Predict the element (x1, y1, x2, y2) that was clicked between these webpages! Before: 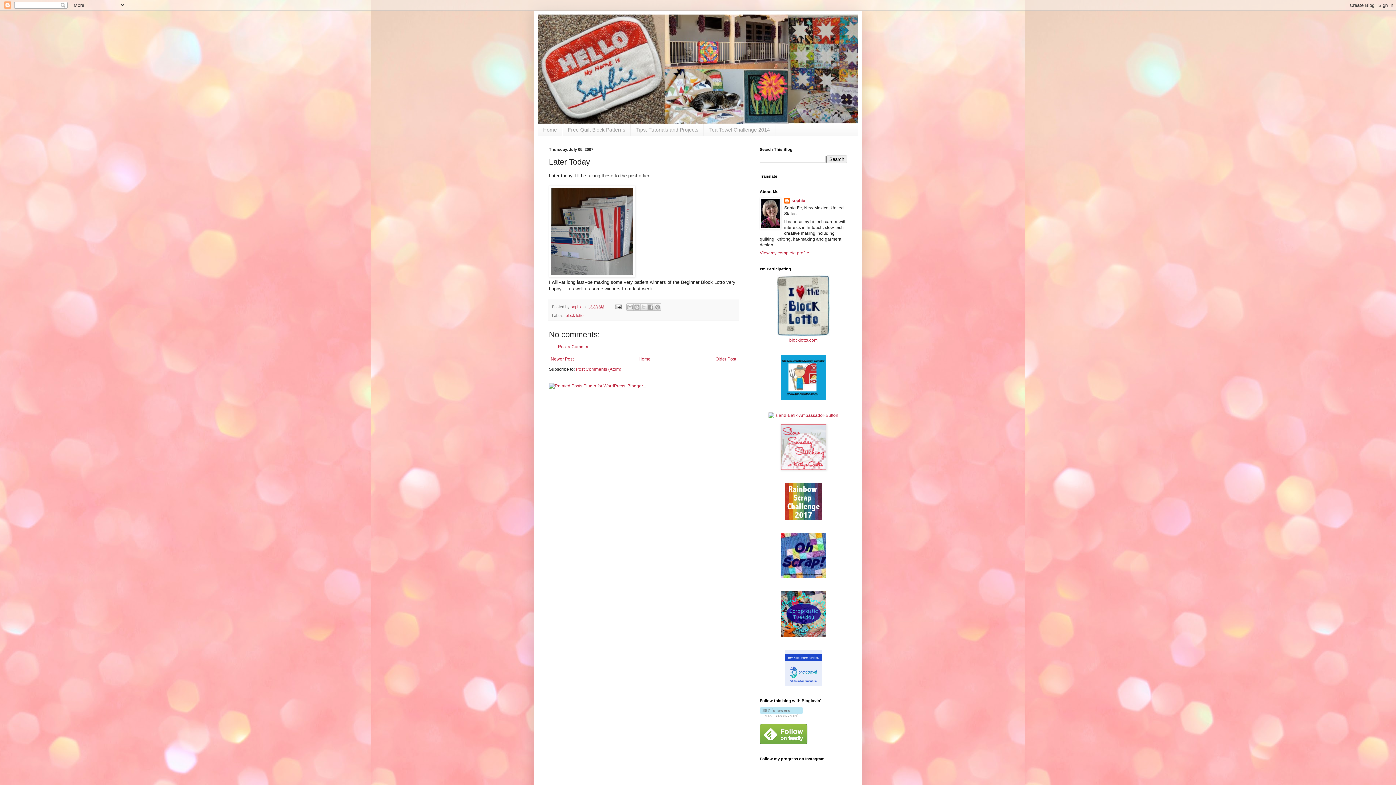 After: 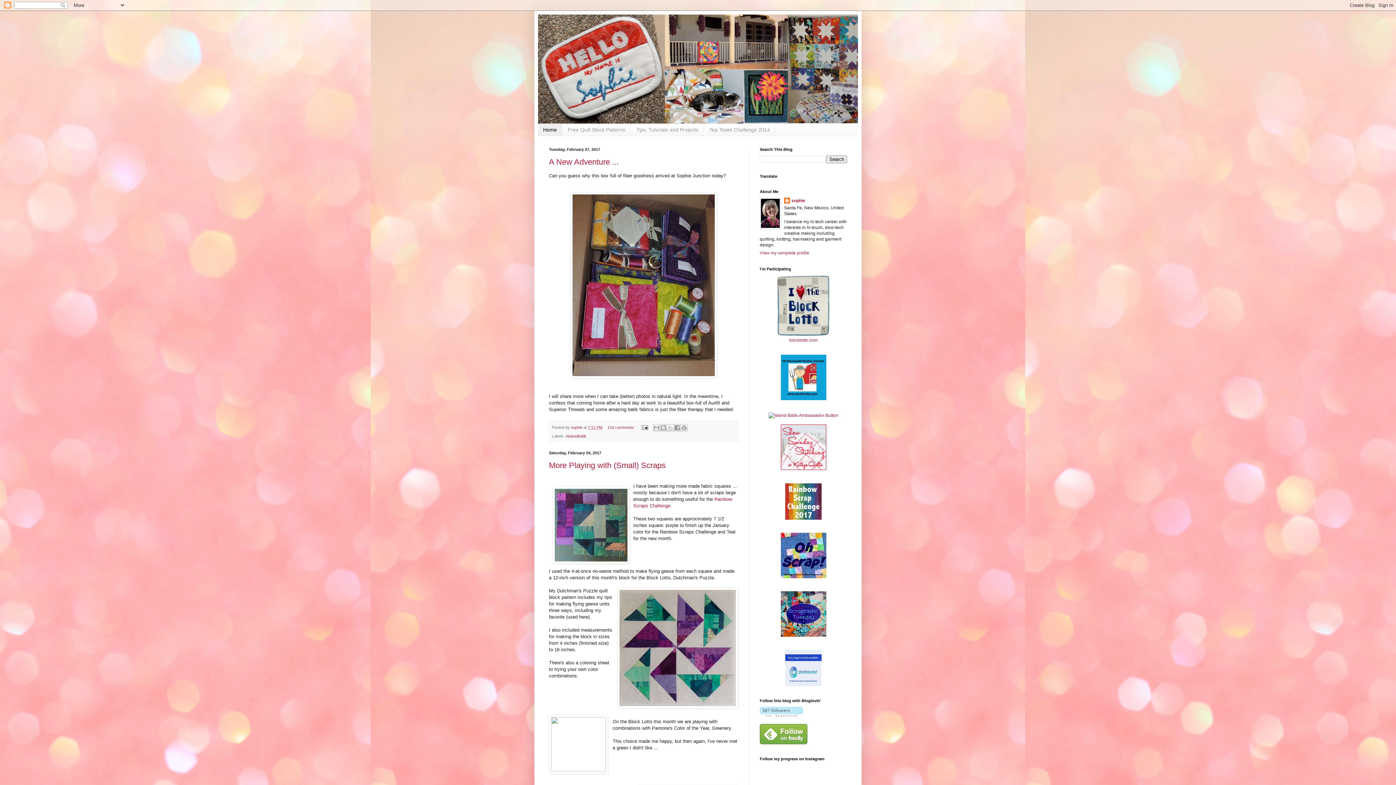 Action: bbox: (636, 354, 652, 363) label: Home